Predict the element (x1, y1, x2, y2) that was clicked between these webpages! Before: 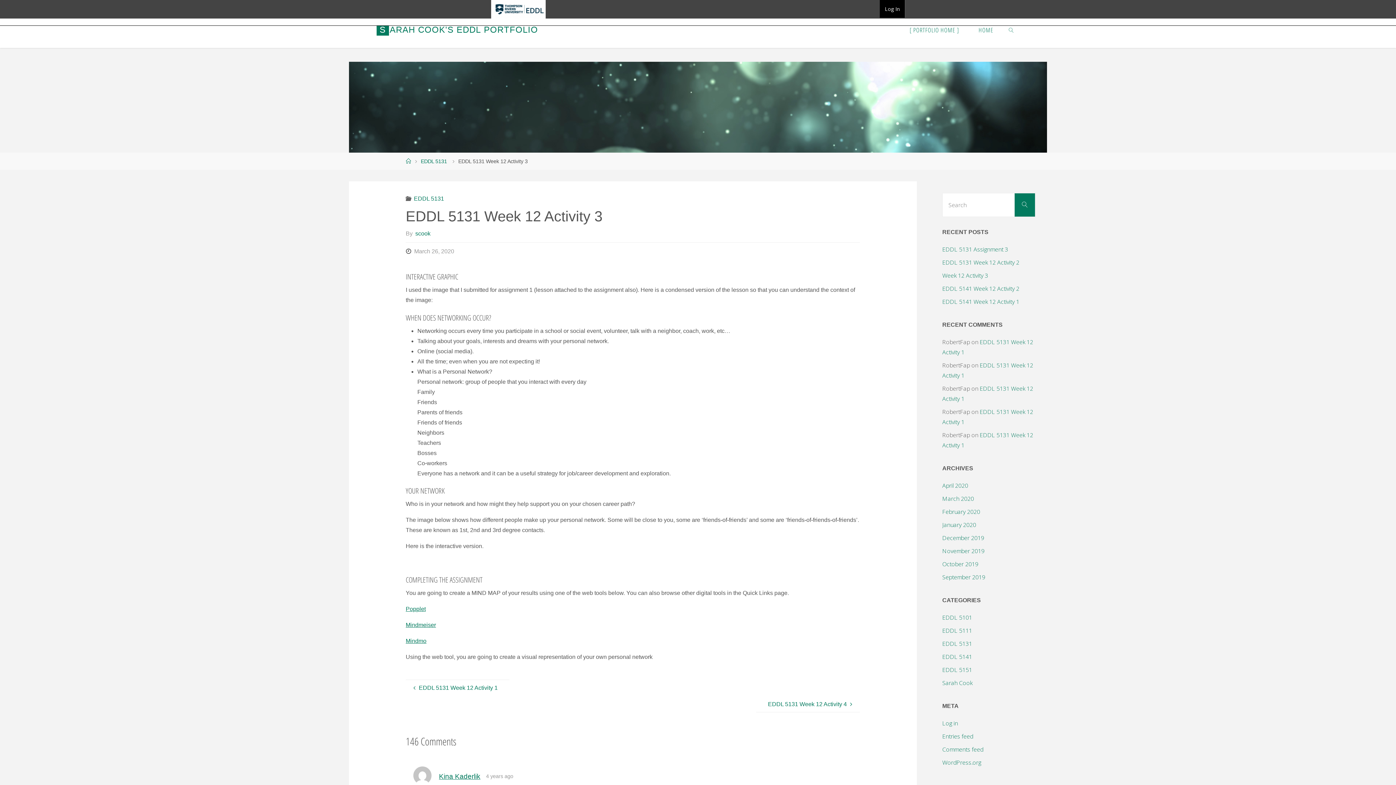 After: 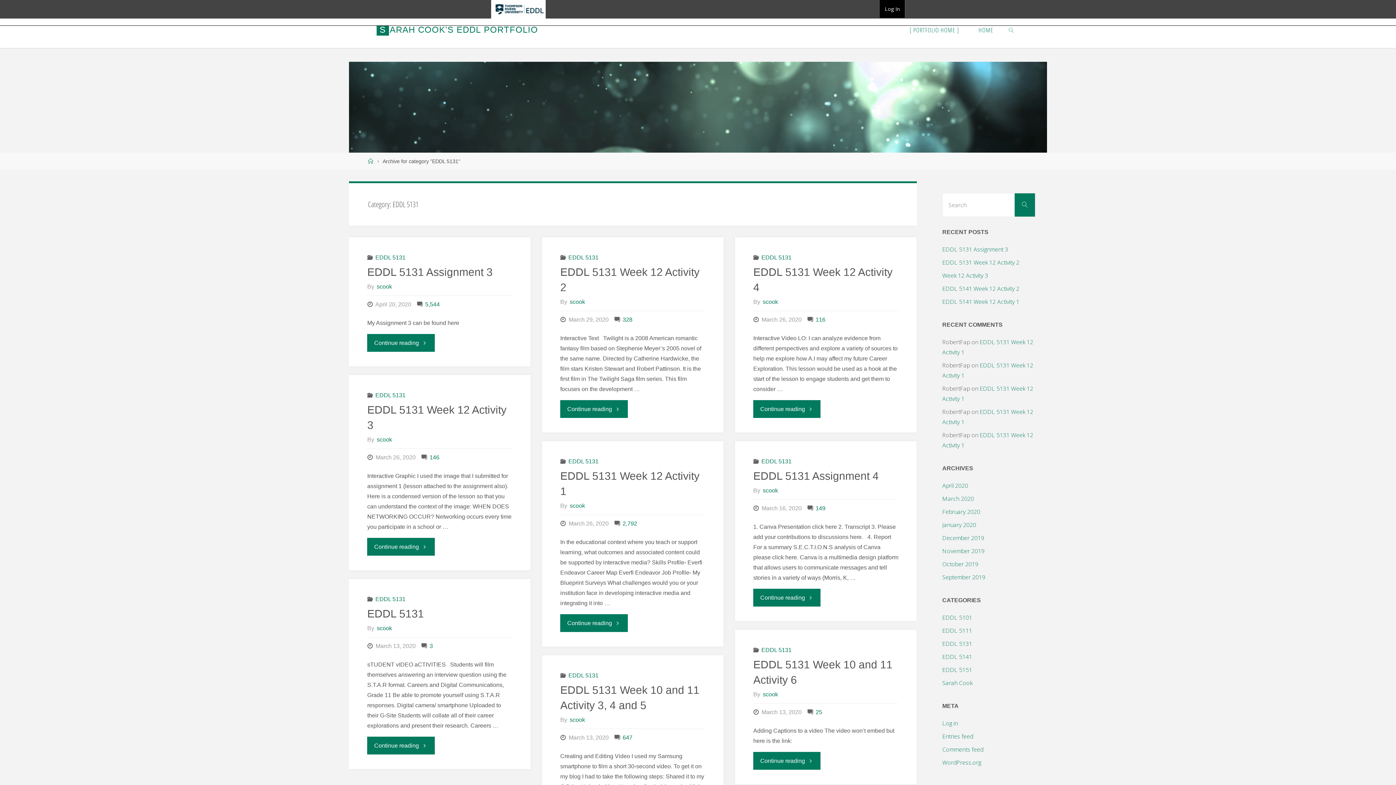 Action: label: EDDL 5131 bbox: (420, 158, 447, 164)